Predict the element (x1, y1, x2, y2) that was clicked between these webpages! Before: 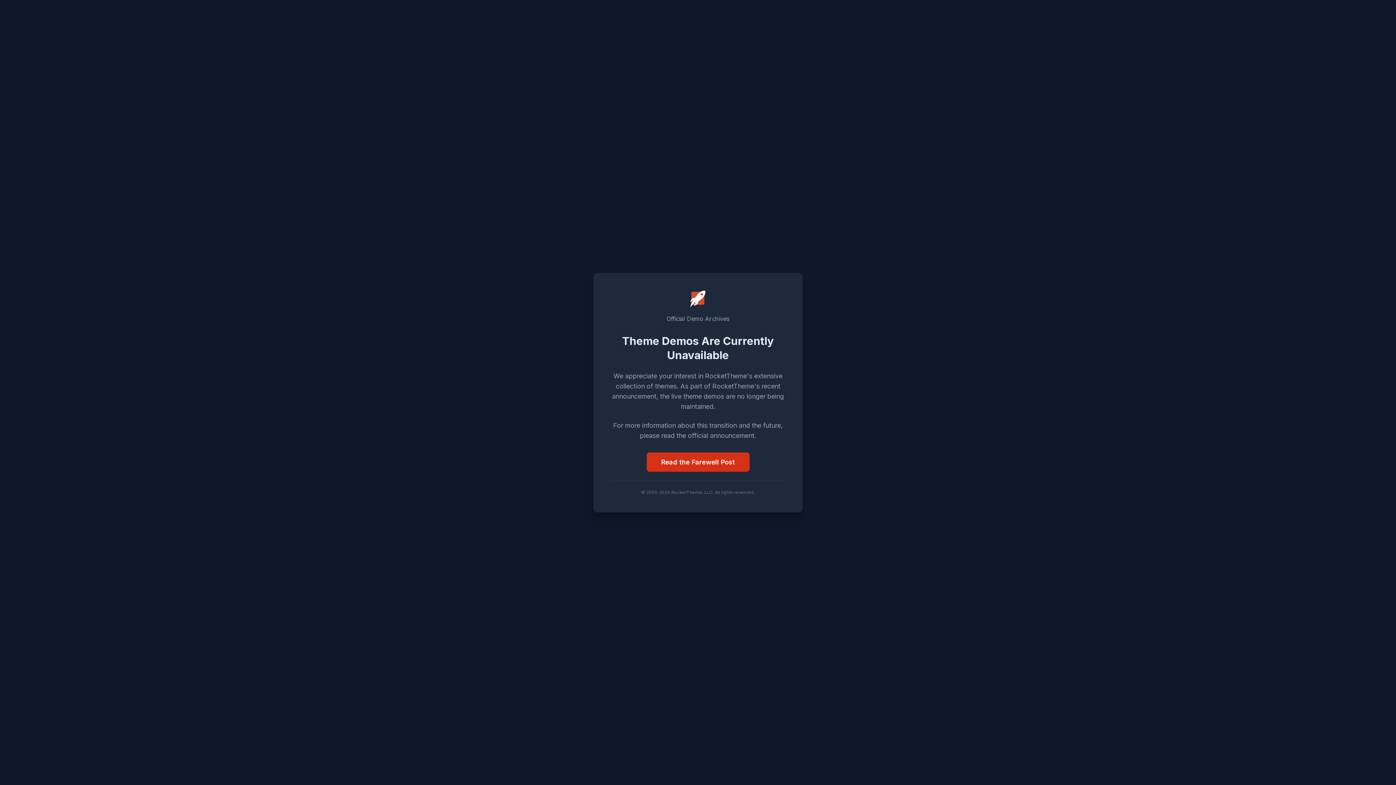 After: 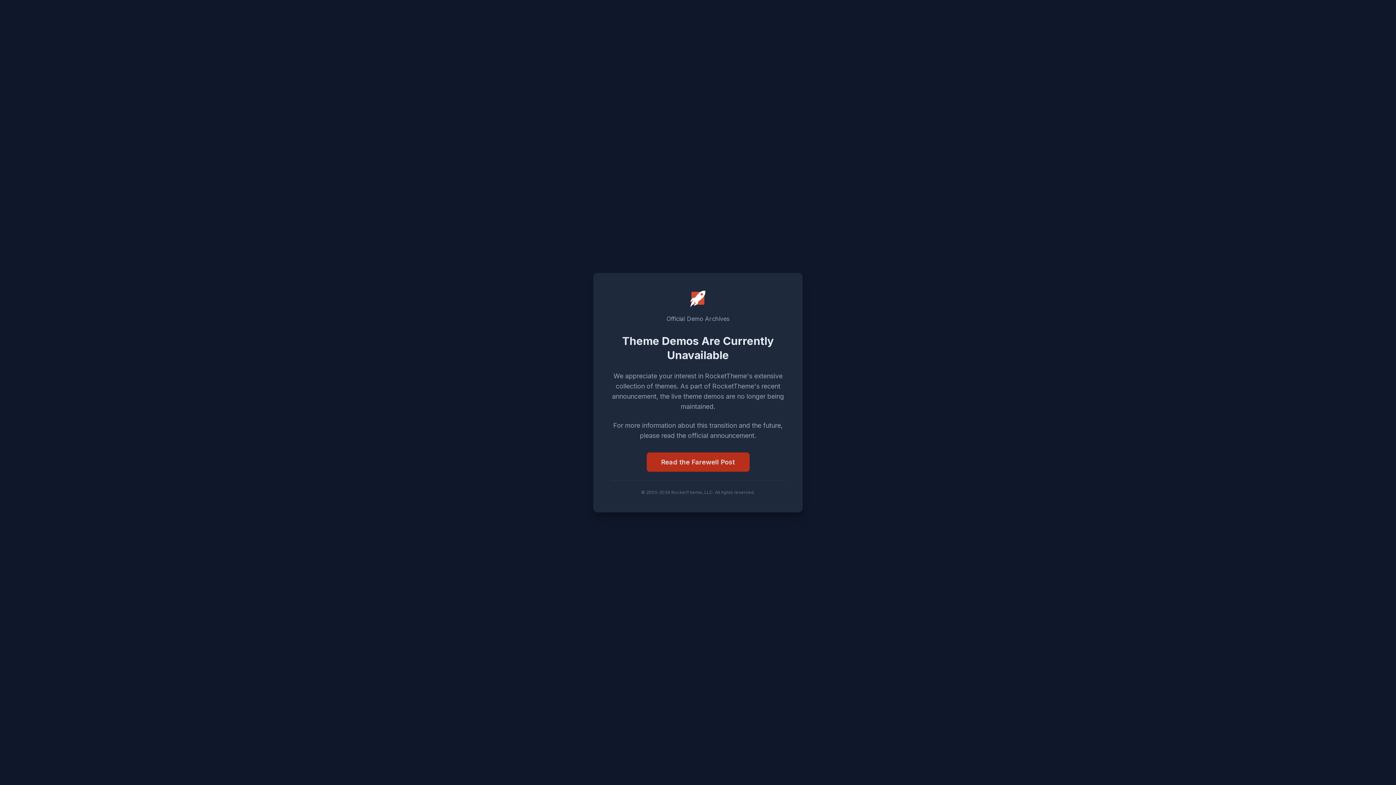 Action: label: Read the Farewell Post bbox: (646, 452, 749, 471)